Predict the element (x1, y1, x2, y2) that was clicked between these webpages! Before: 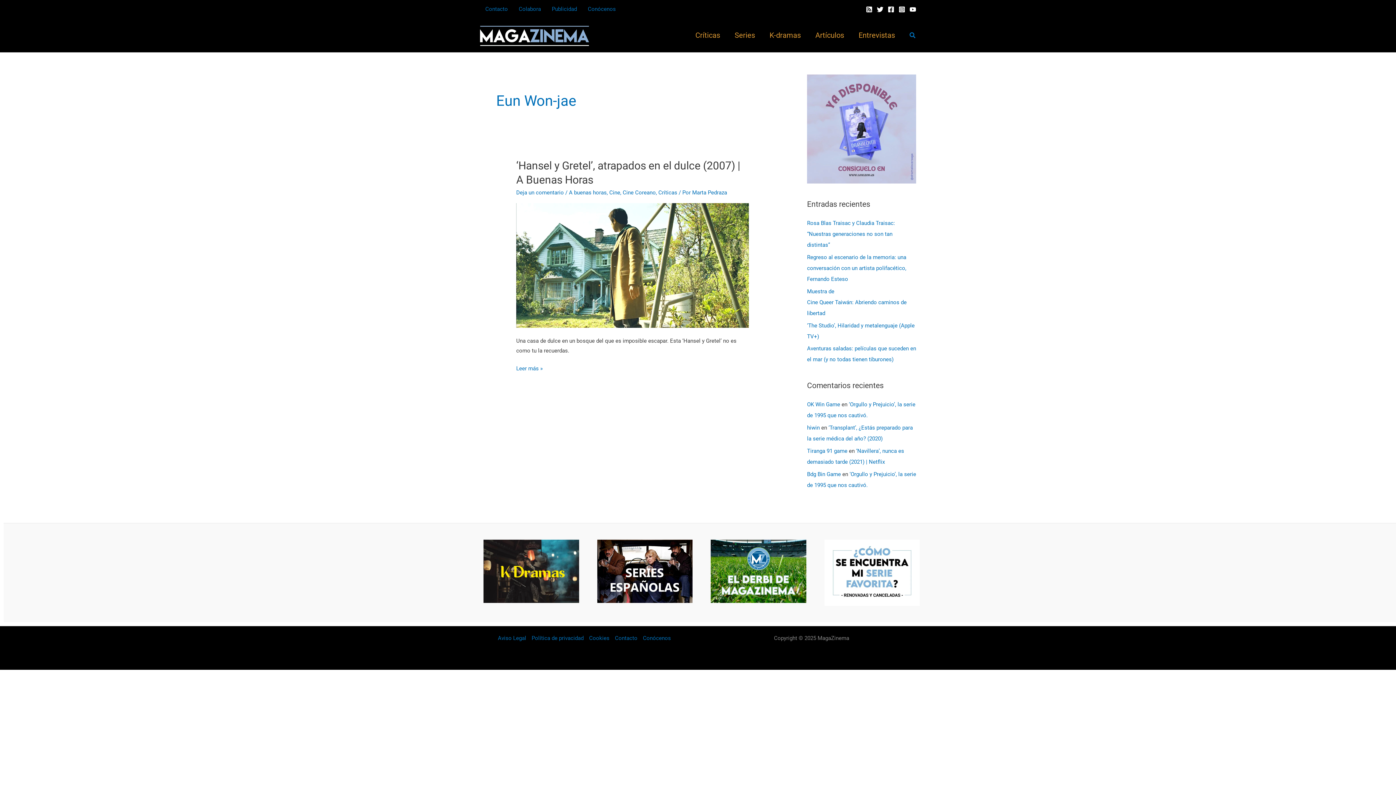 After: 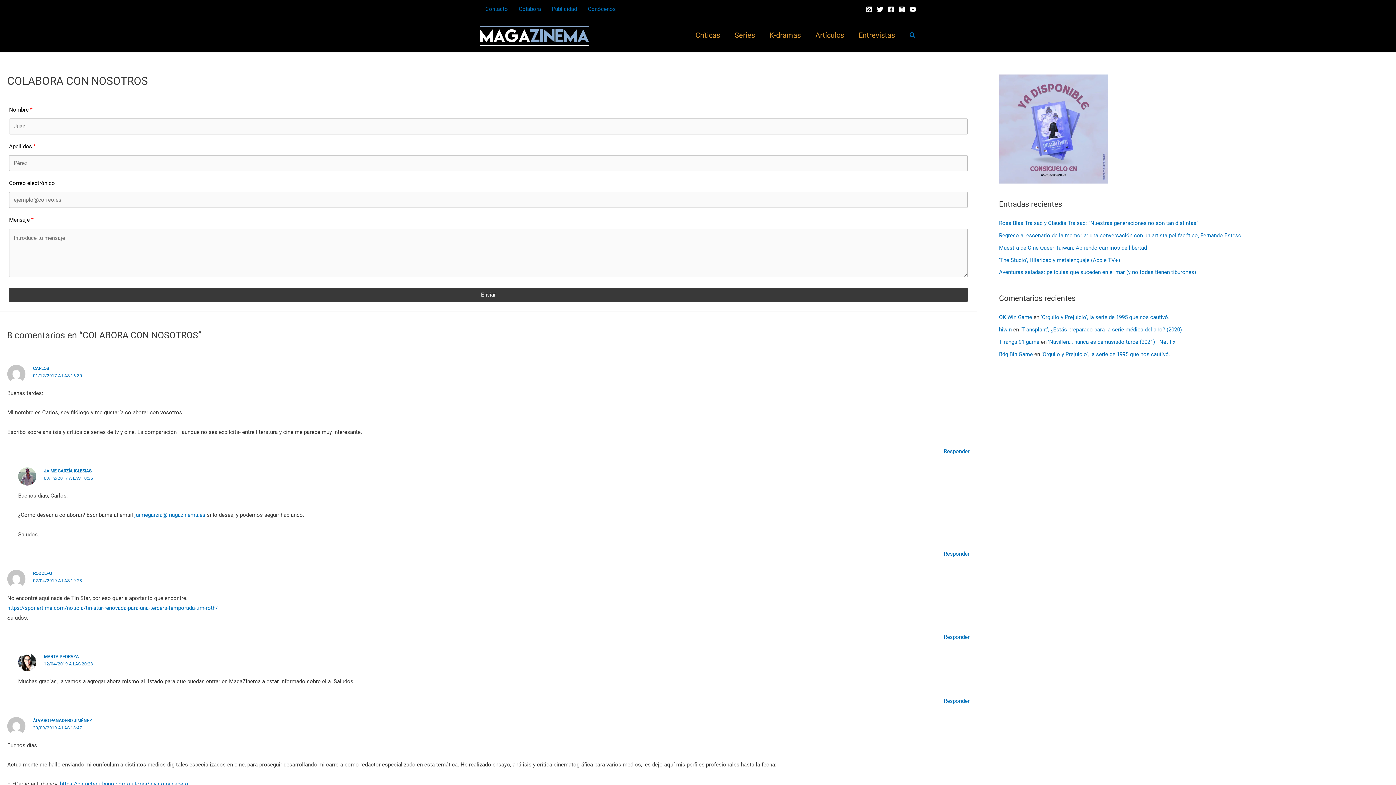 Action: label: Colabora bbox: (513, 0, 546, 18)